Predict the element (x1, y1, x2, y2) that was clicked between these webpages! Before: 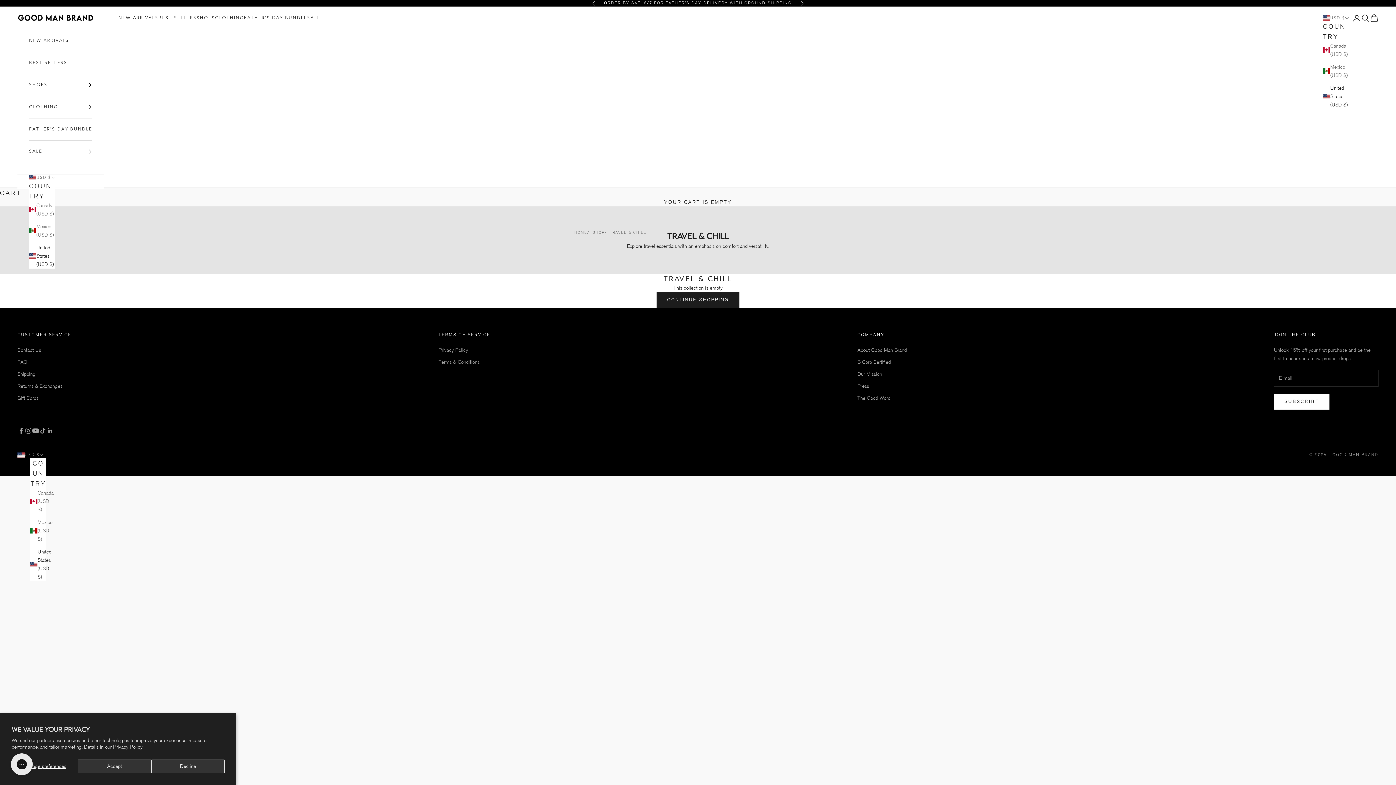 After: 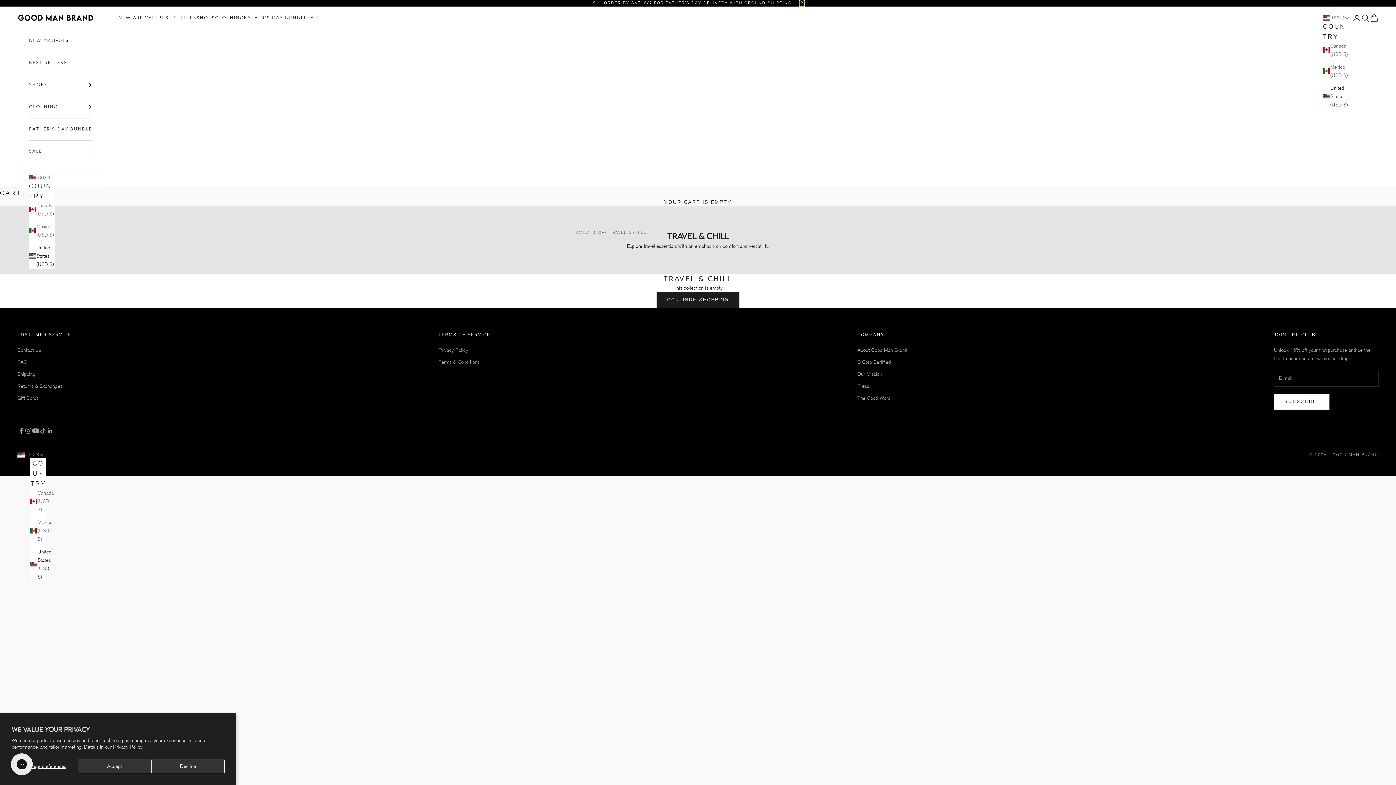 Action: label: Next bbox: (800, 0, 804, 6)